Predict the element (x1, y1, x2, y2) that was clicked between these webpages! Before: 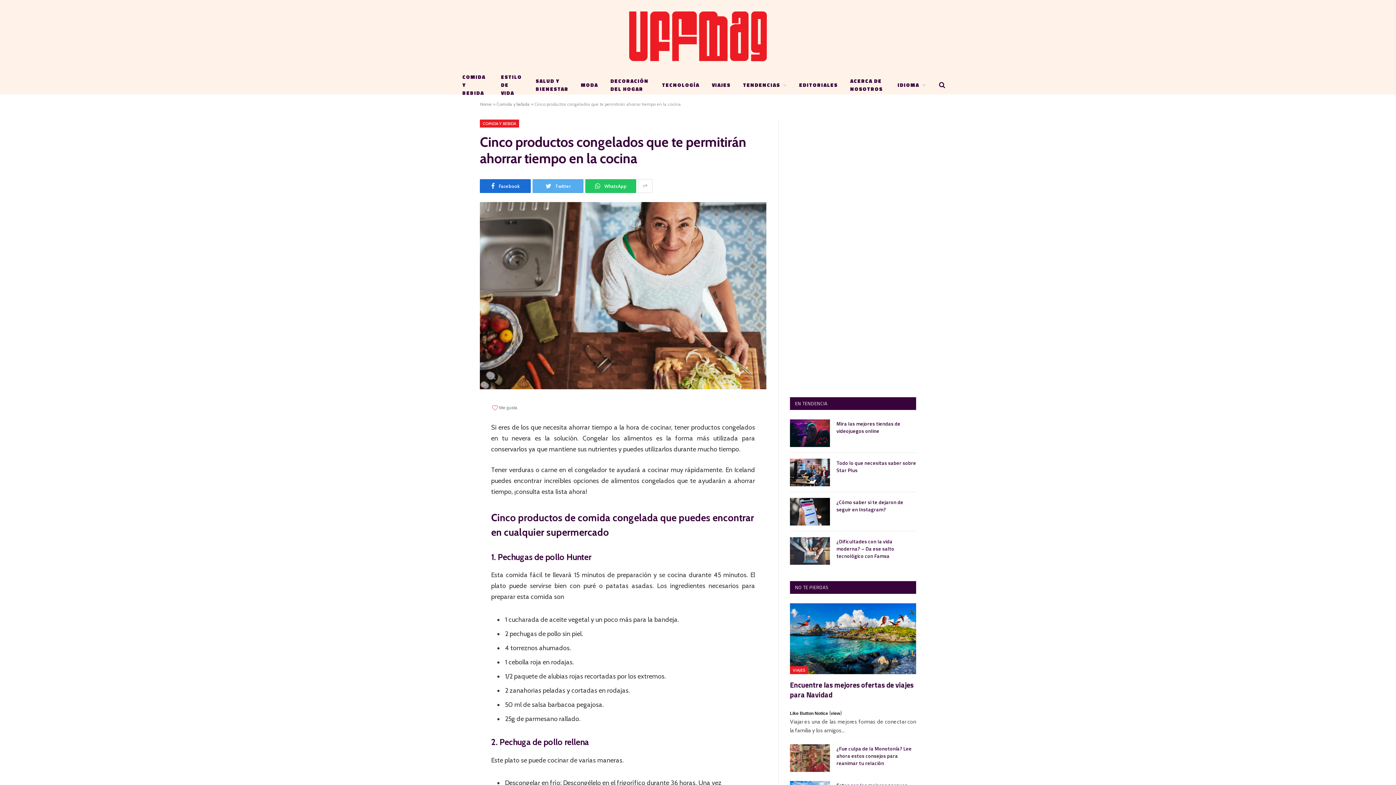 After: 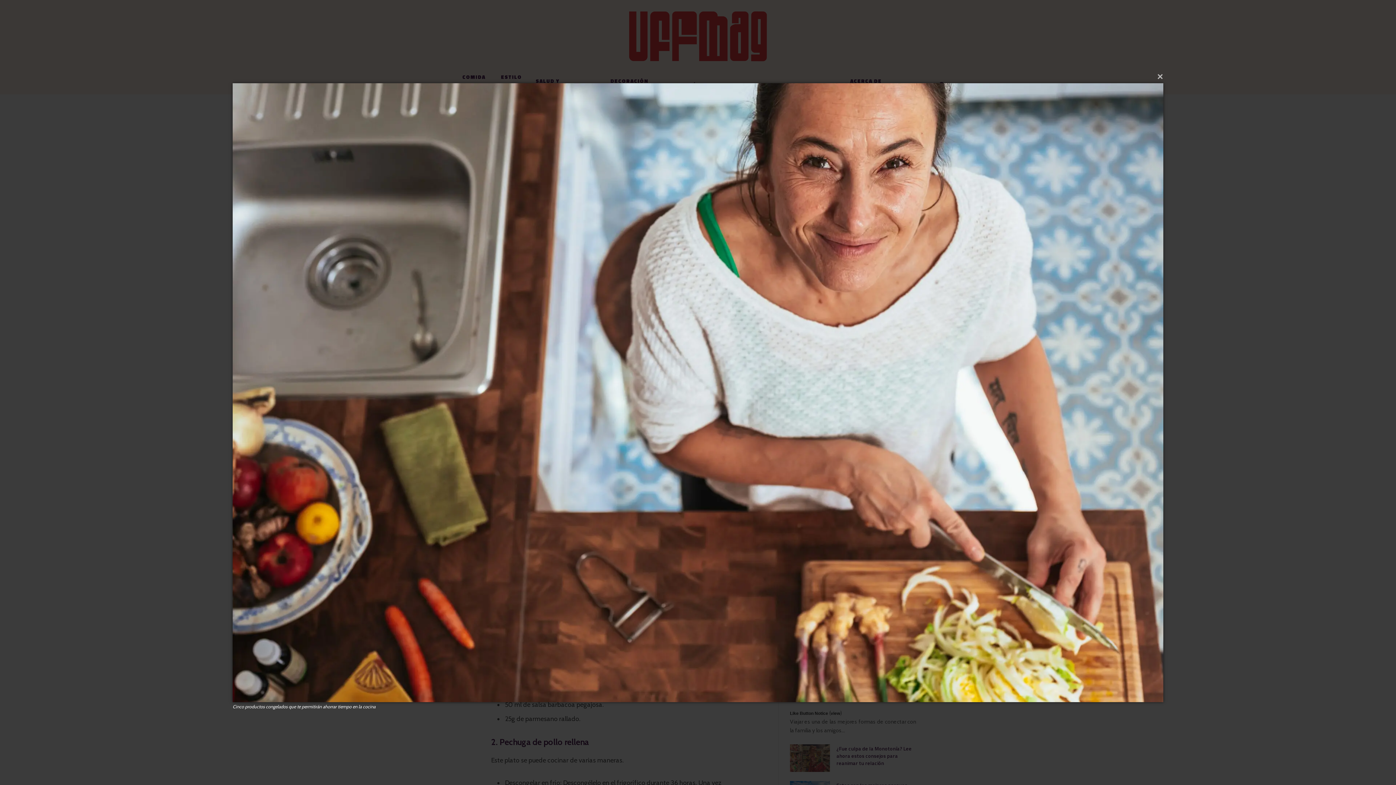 Action: bbox: (480, 202, 766, 389)